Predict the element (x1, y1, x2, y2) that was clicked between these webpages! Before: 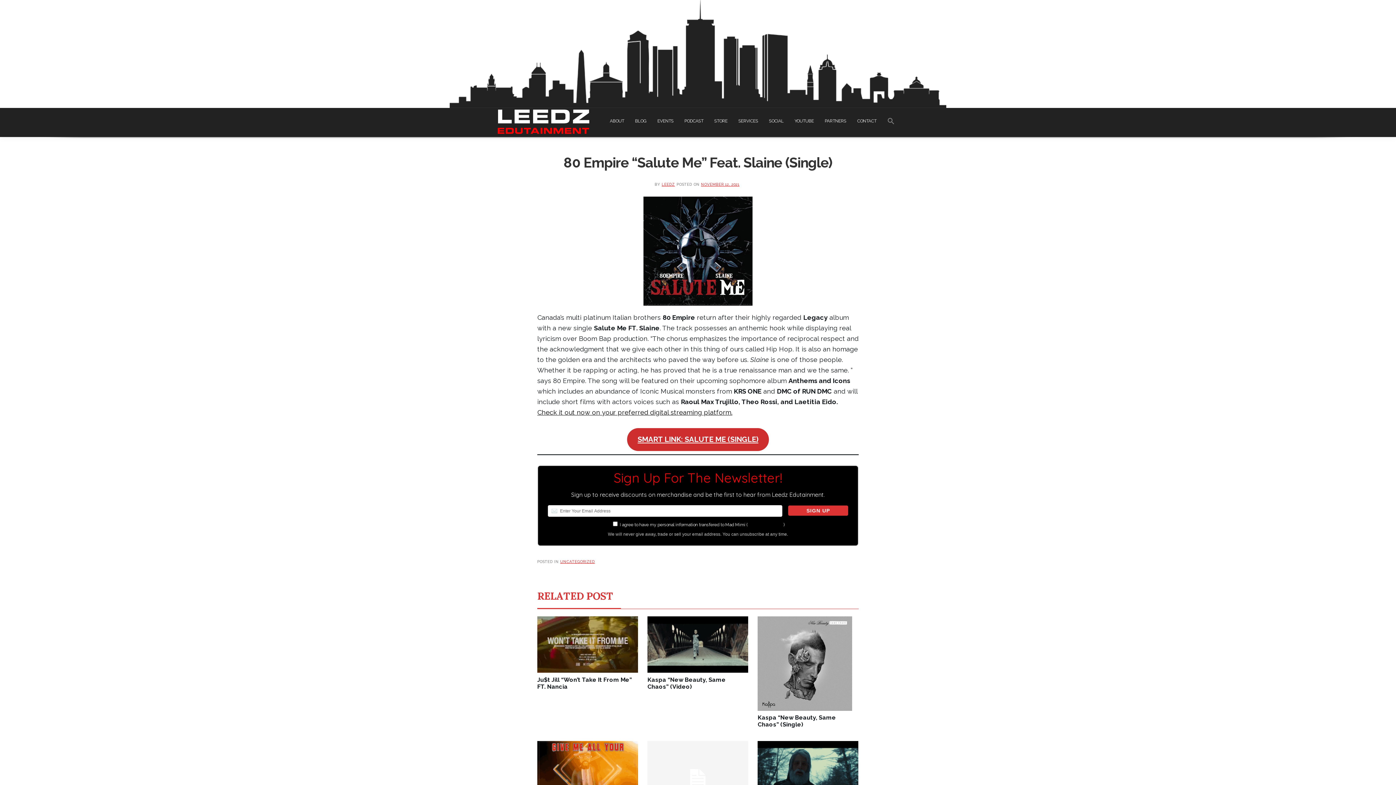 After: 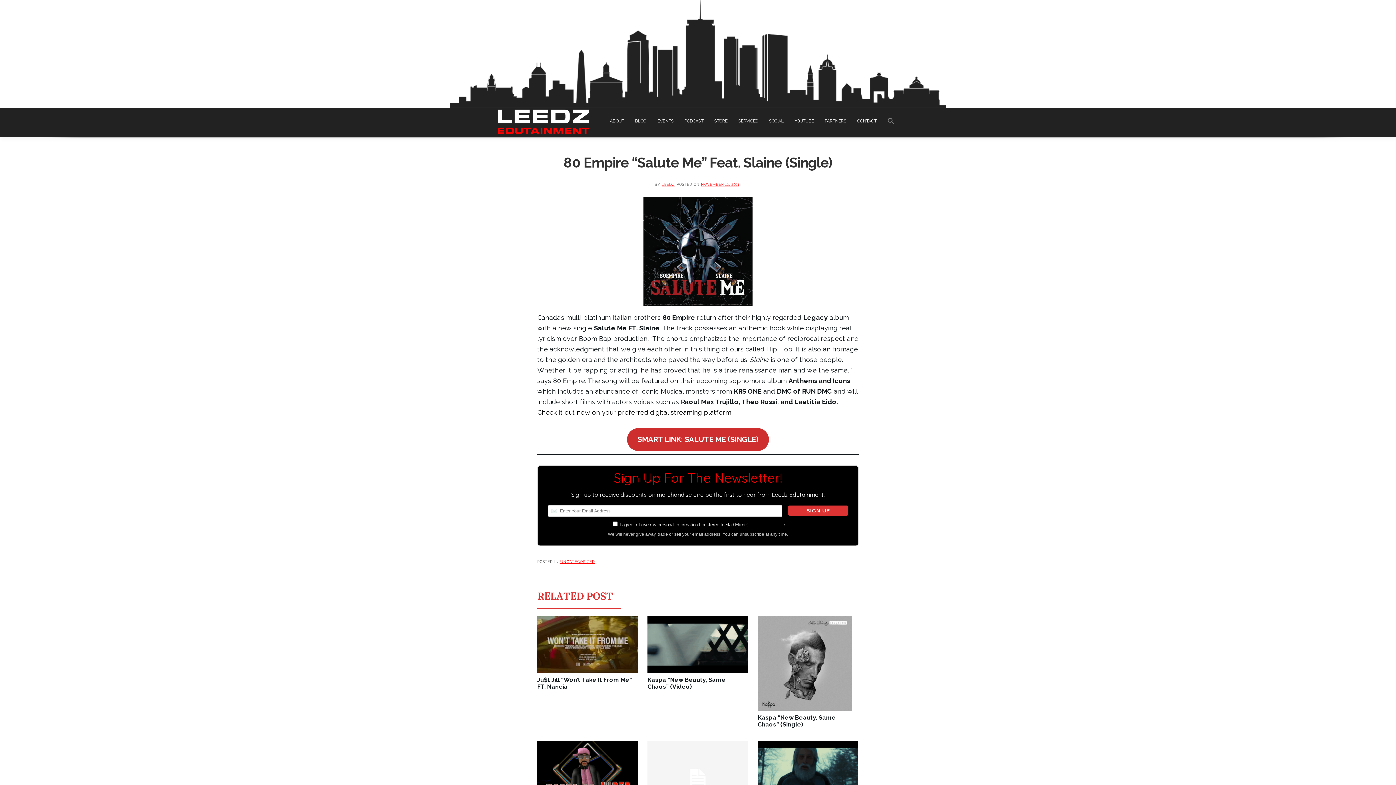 Action: bbox: (701, 182, 739, 186) label: NOVEMBER 12, 2021